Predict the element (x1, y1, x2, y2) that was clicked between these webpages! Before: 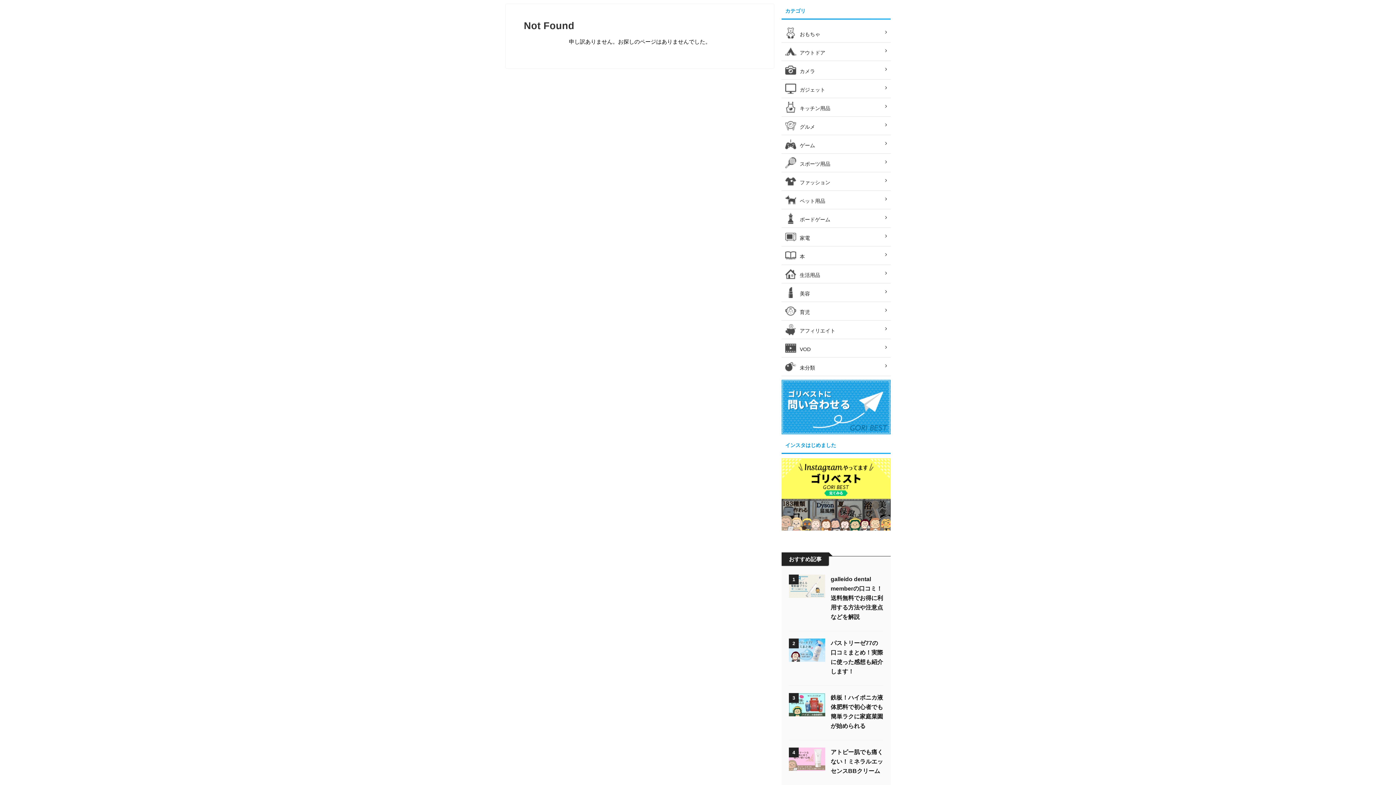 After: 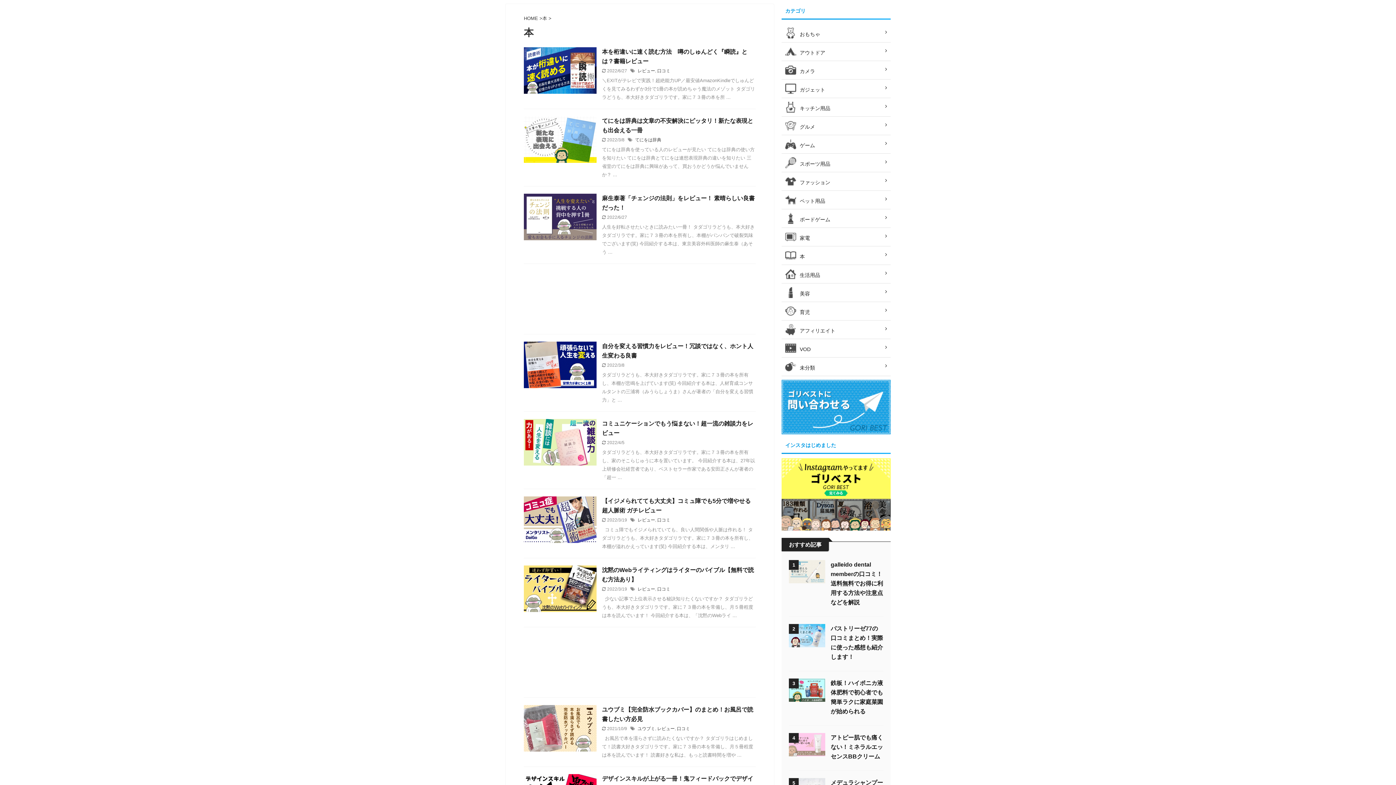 Action: label: 本 bbox: (781, 246, 890, 265)